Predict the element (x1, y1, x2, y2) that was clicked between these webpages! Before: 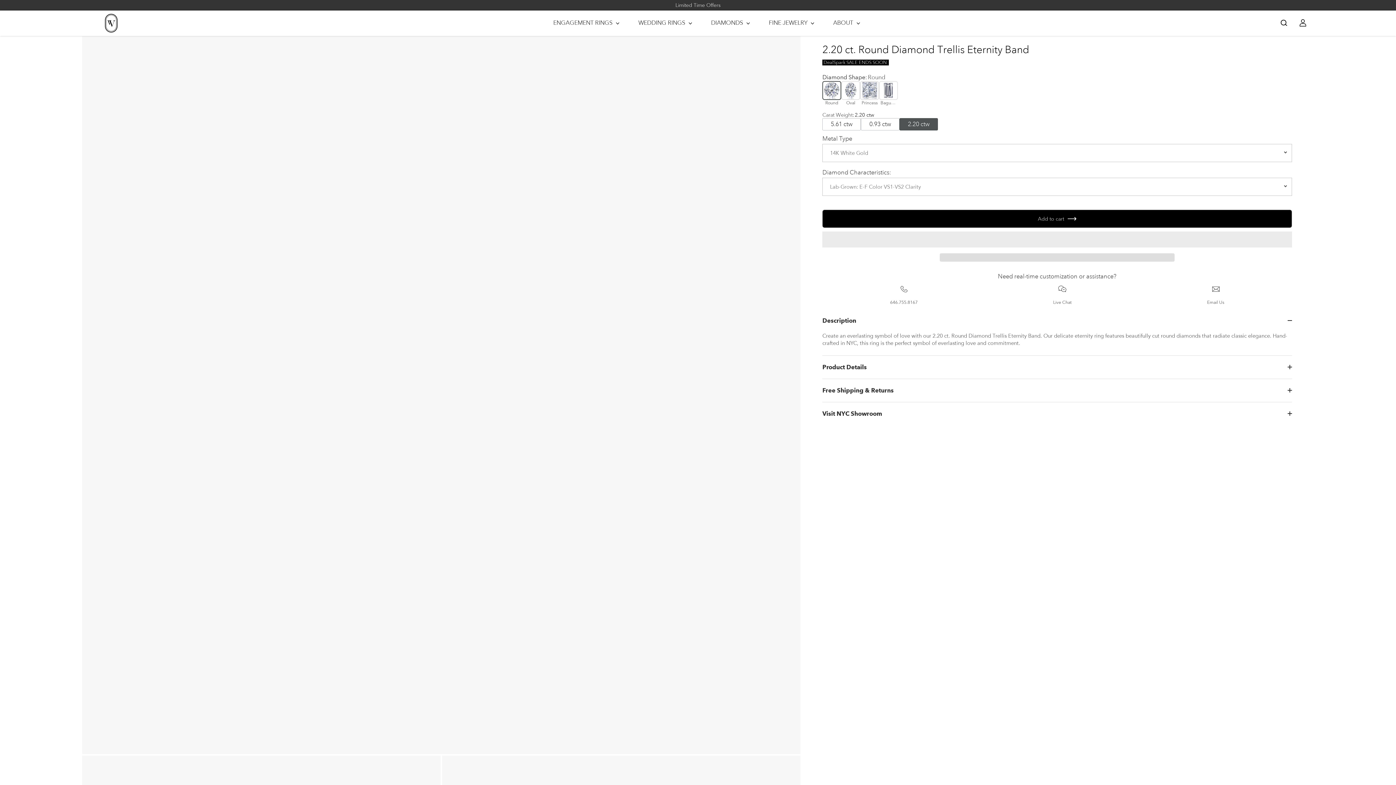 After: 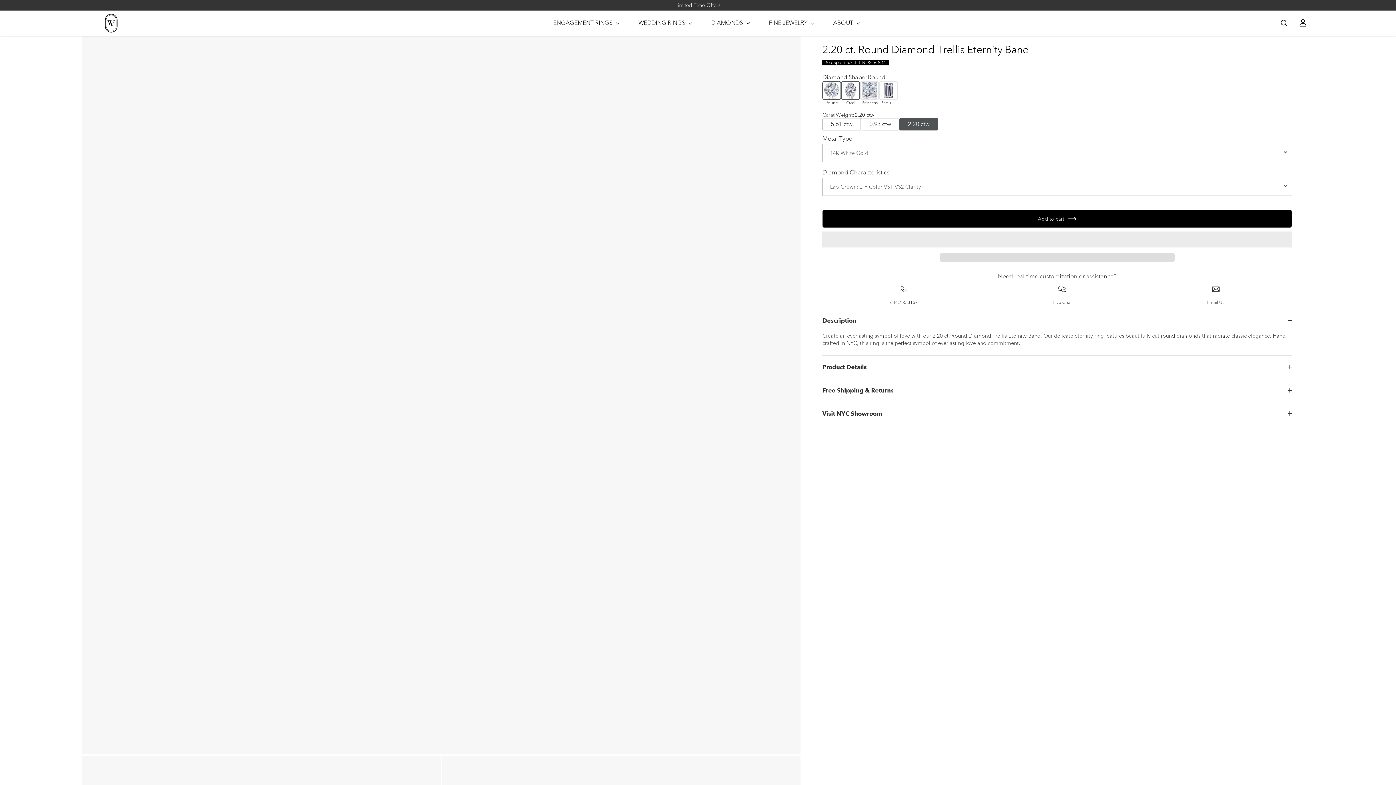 Action: label: Oval bbox: (841, 80, 860, 106)